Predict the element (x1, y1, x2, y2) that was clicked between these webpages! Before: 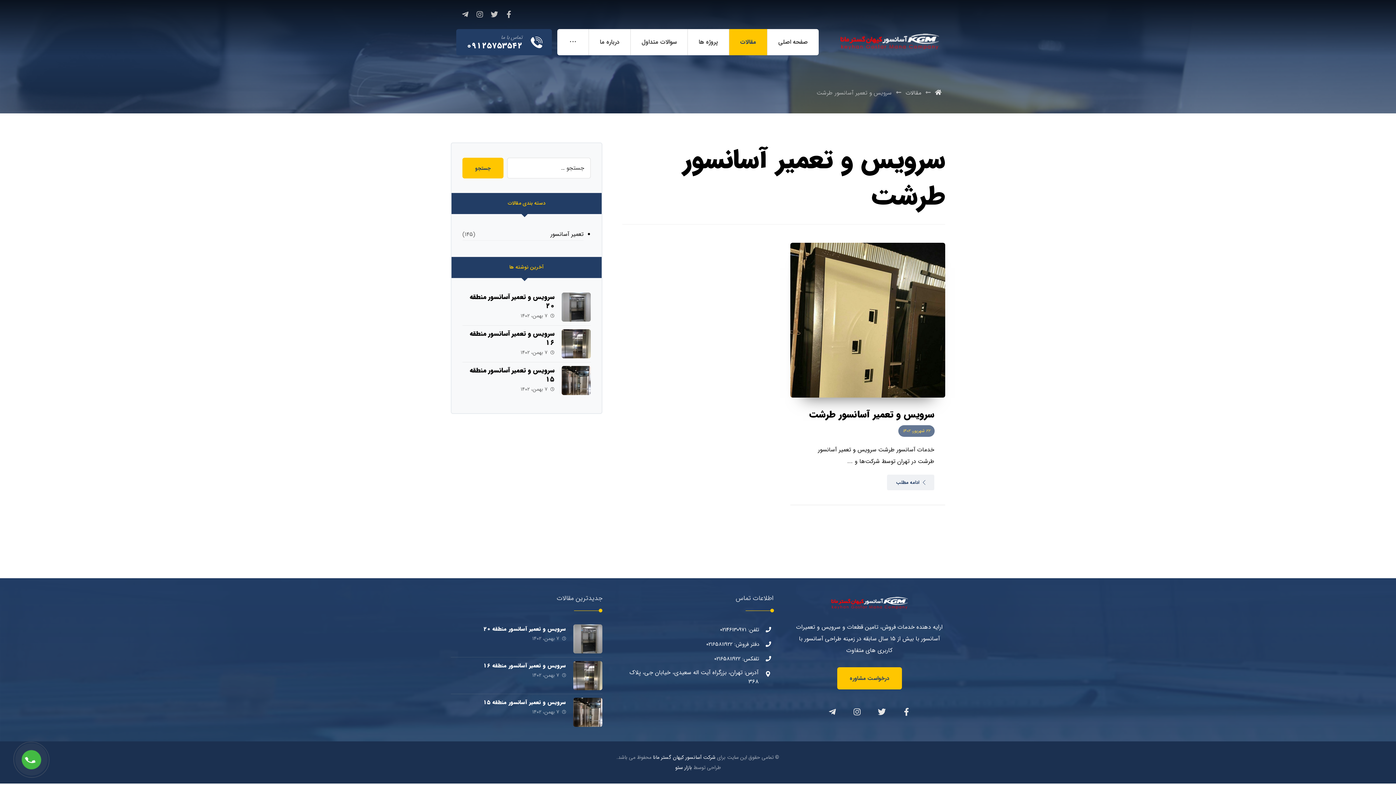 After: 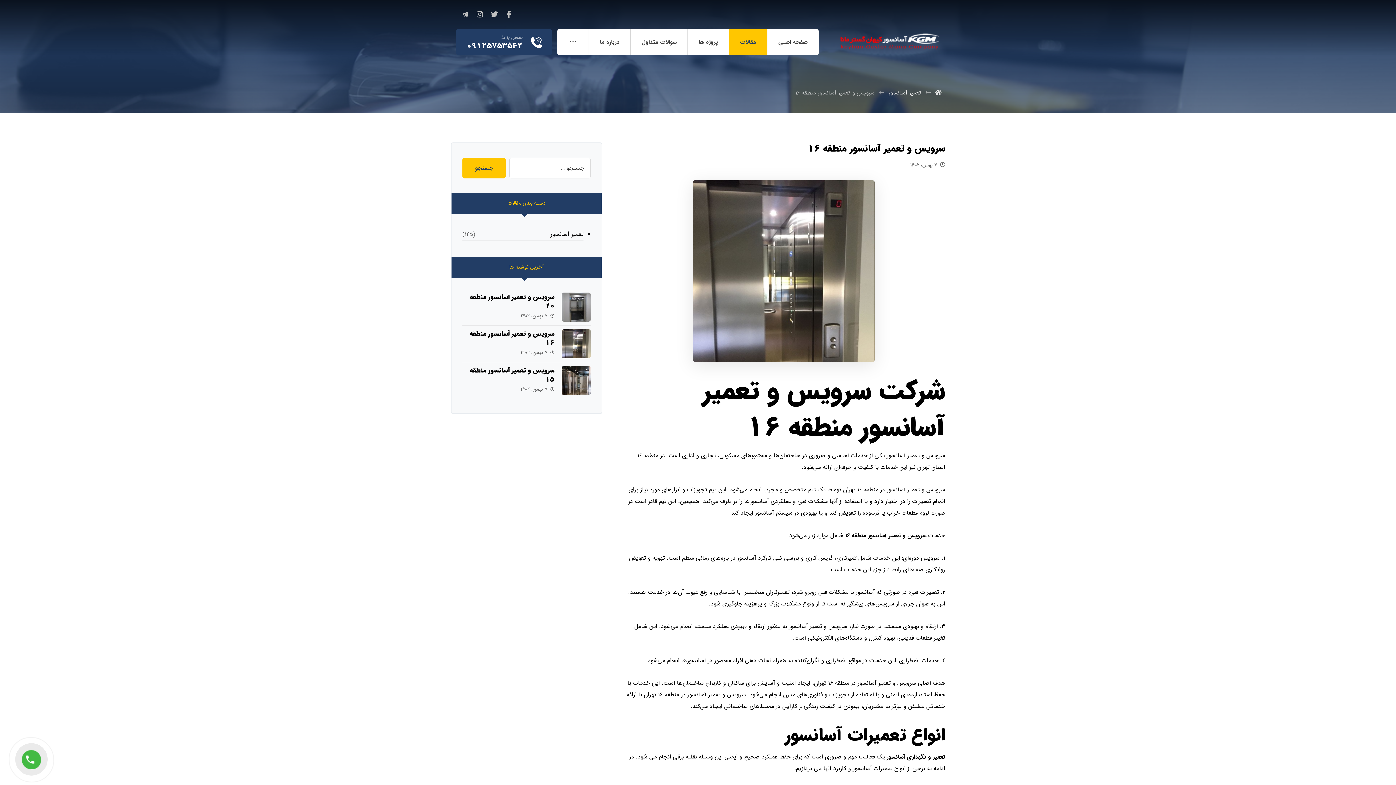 Action: bbox: (573, 661, 602, 690)